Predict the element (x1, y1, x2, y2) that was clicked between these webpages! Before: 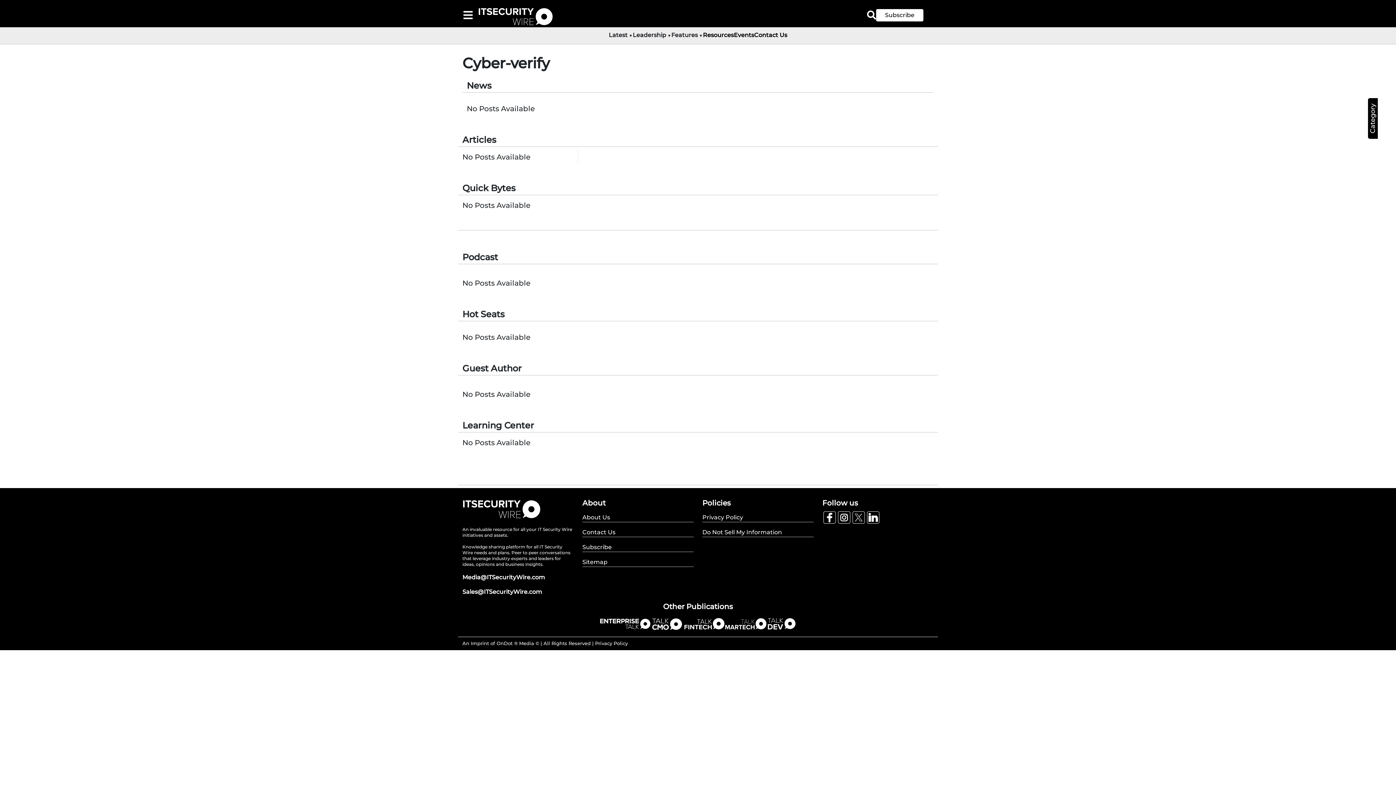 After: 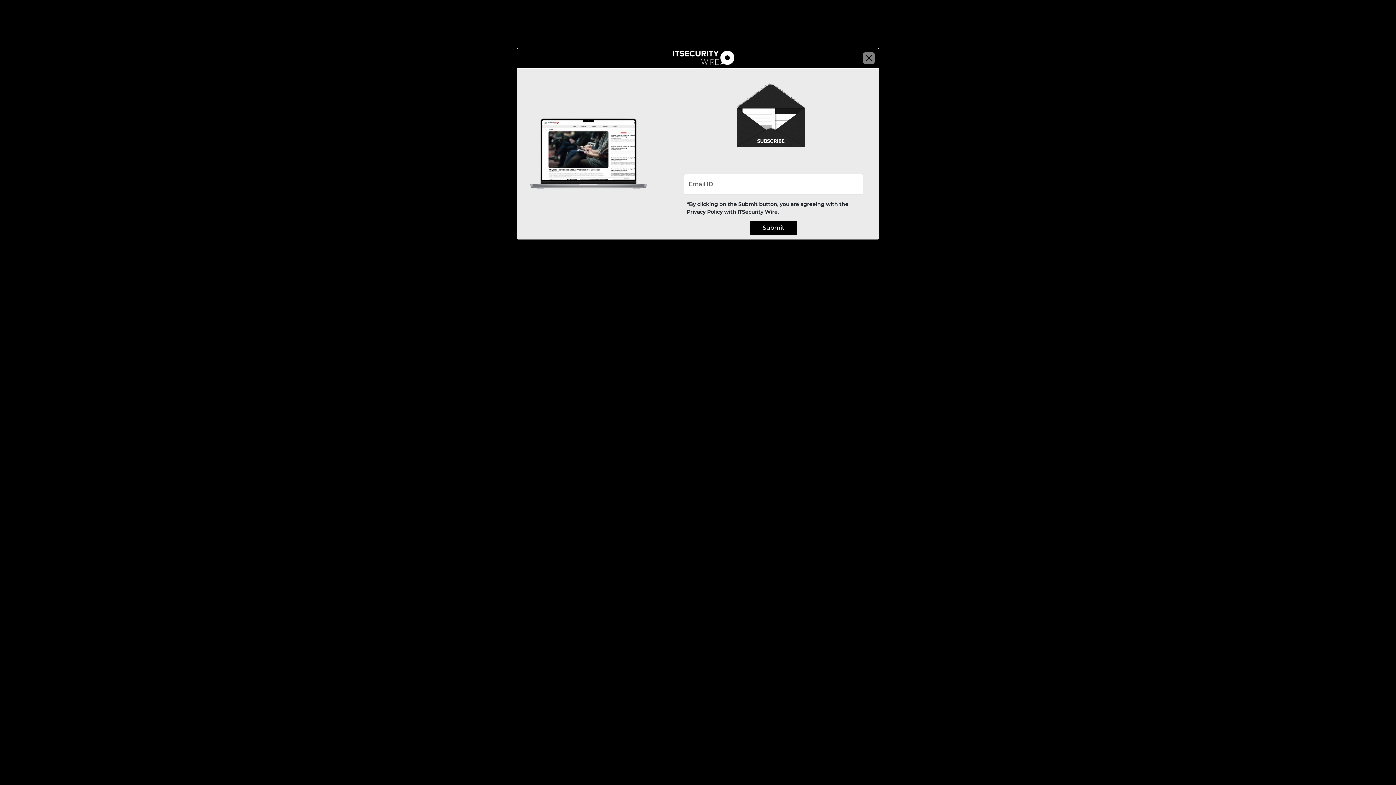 Action: label: Subscribe bbox: (876, 9, 934, 21)